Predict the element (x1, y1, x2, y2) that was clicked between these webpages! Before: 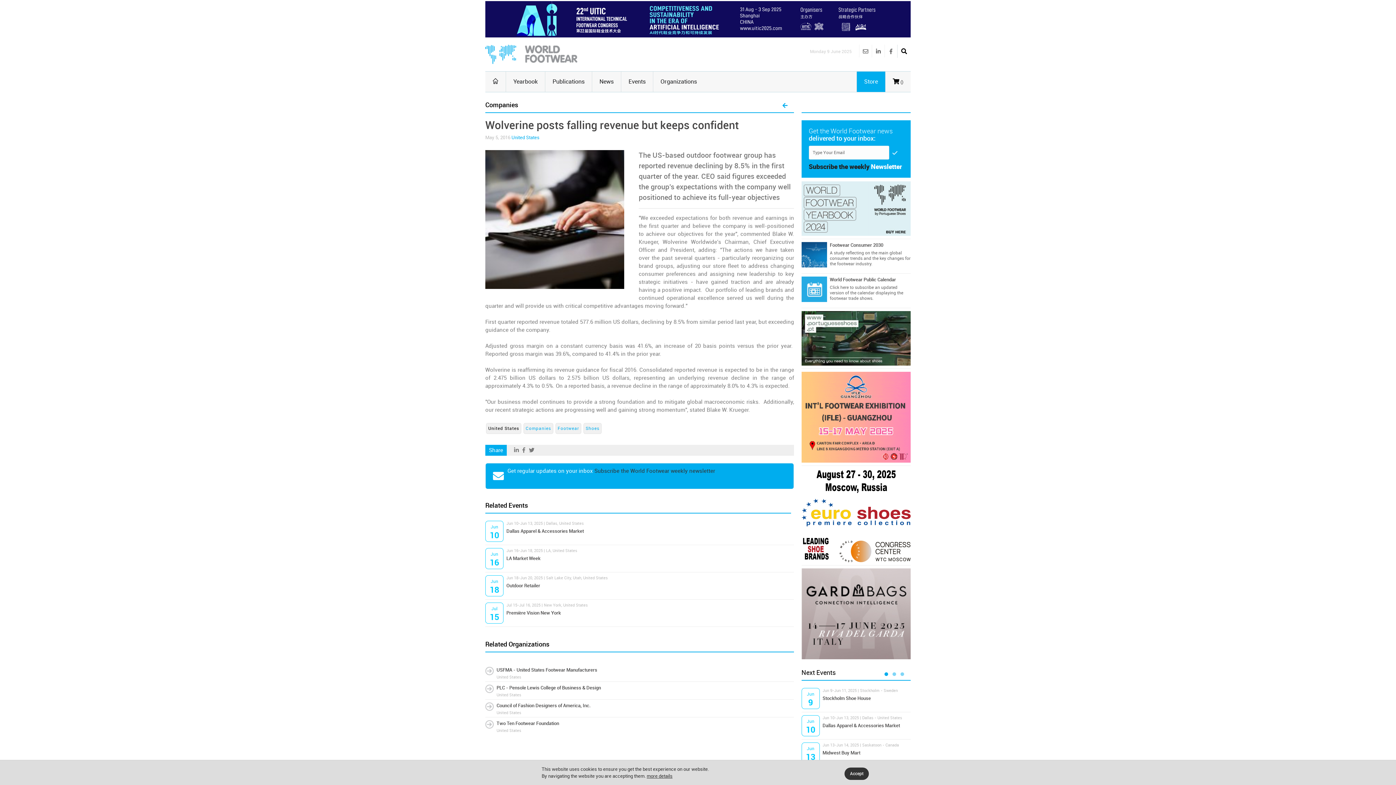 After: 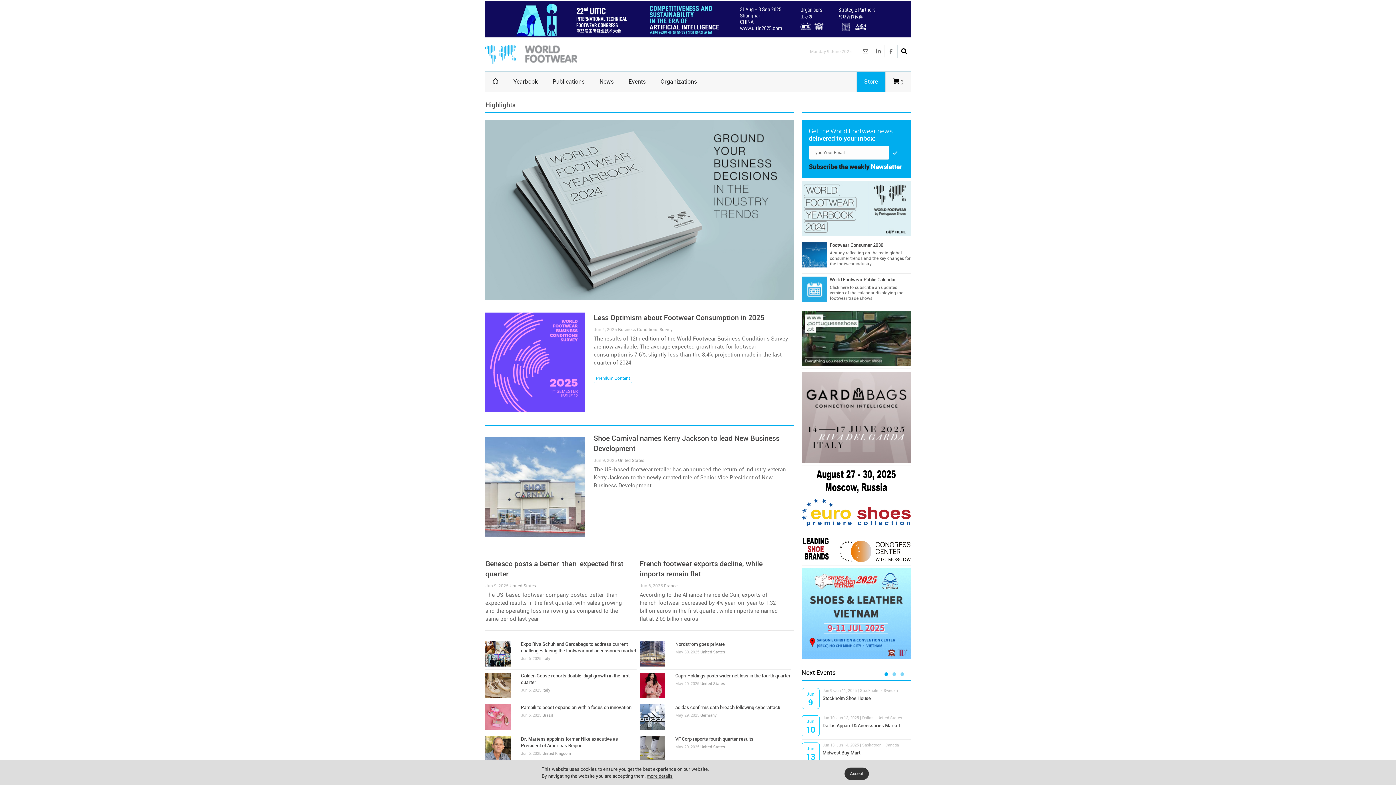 Action: bbox: (485, 71, 505, 92)